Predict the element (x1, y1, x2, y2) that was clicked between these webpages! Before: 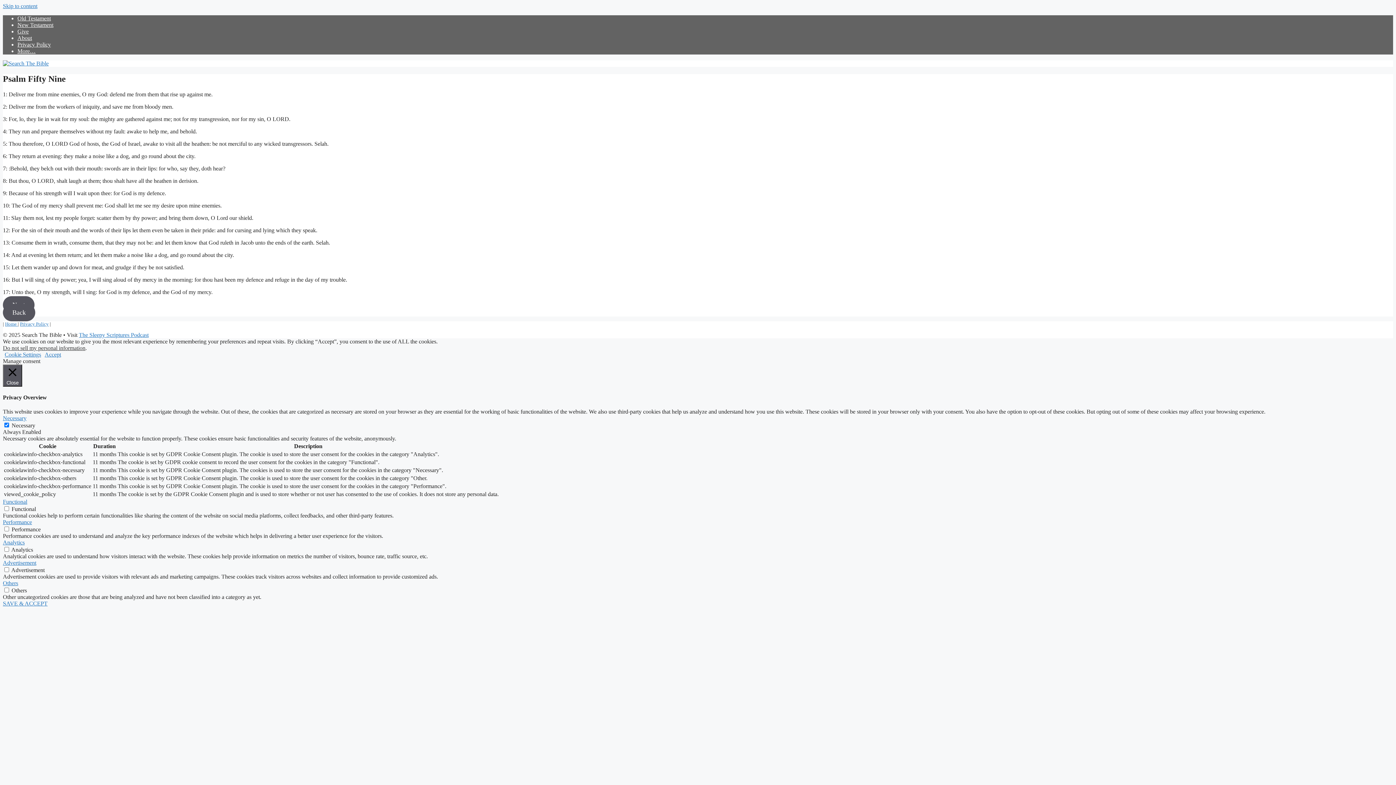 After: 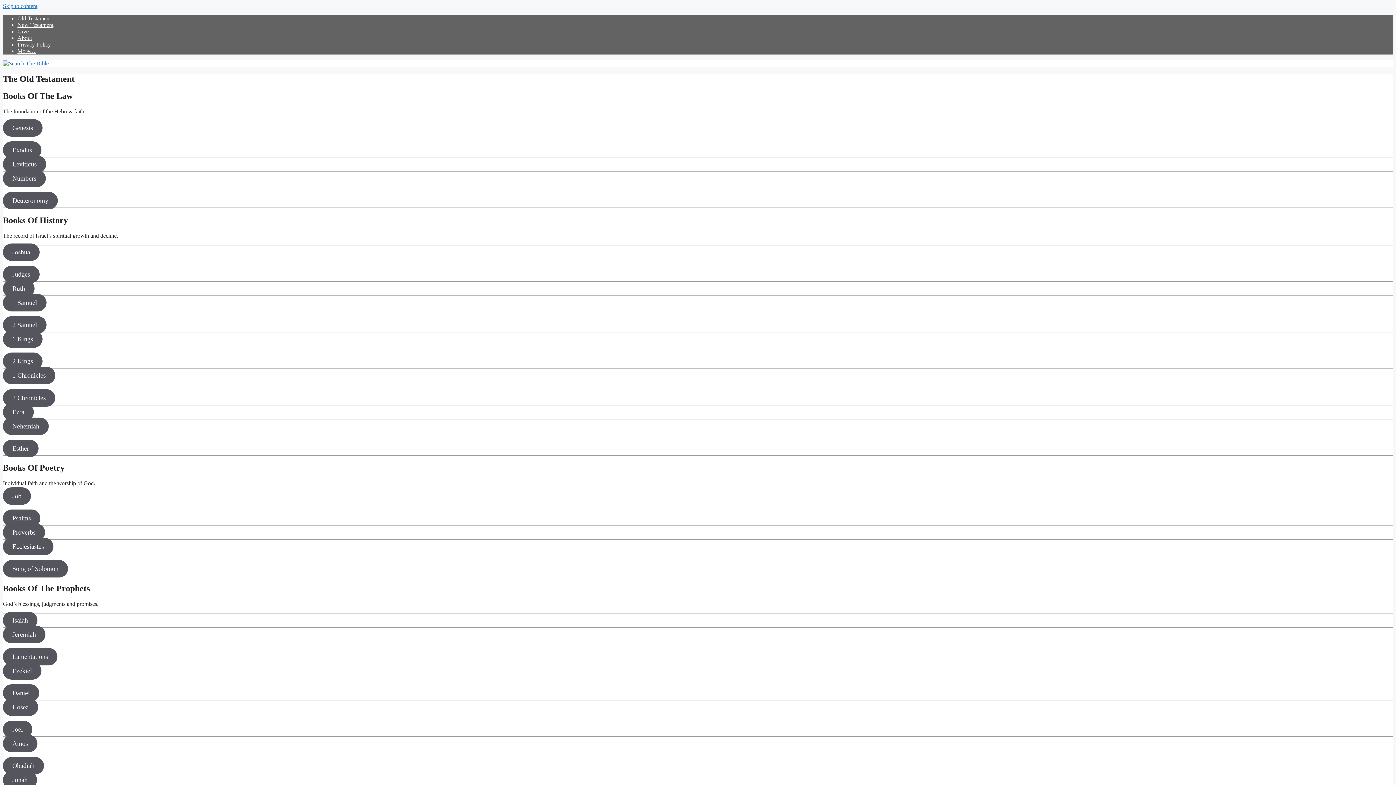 Action: label: Old Testament bbox: (17, 15, 50, 21)